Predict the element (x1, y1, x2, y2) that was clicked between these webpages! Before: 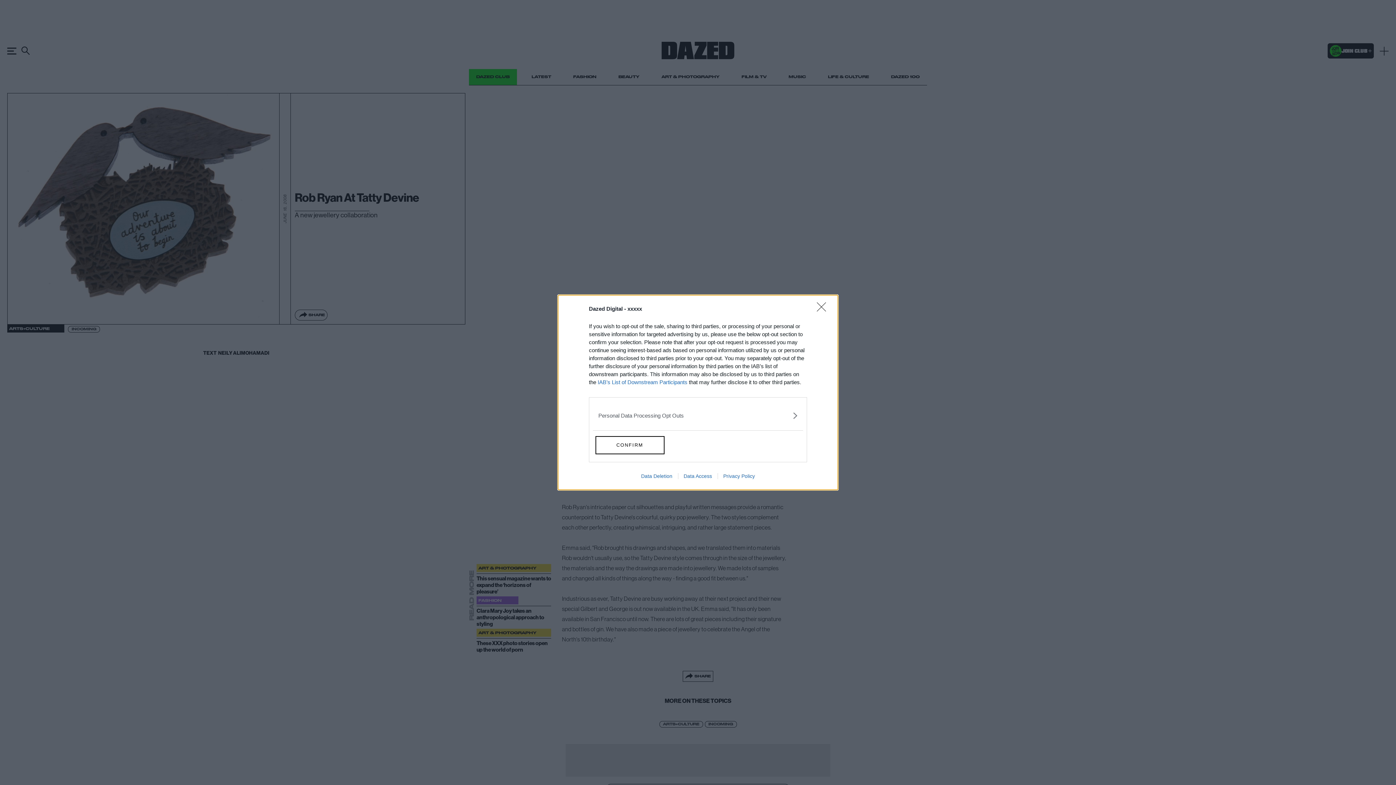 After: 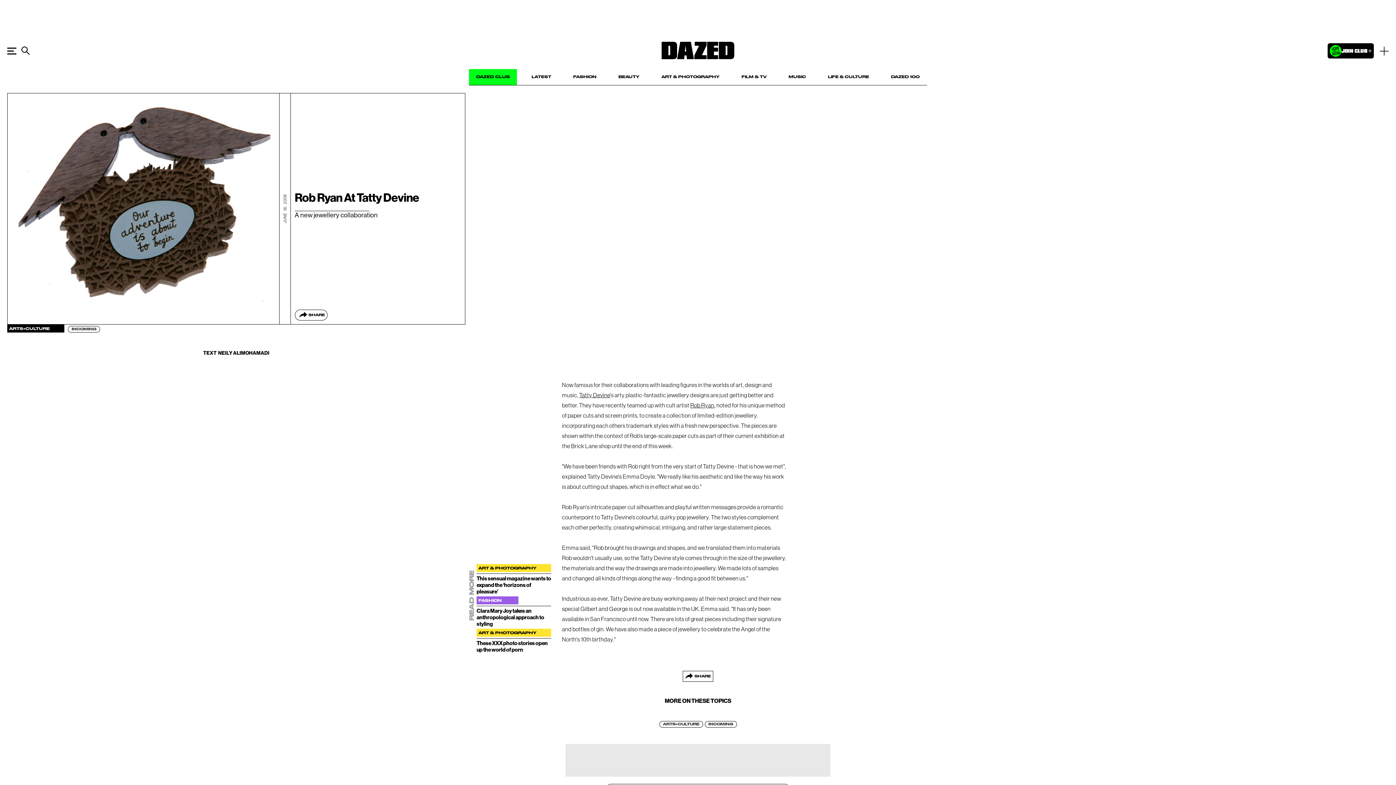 Action: label: CONFIRM bbox: (595, 436, 664, 454)